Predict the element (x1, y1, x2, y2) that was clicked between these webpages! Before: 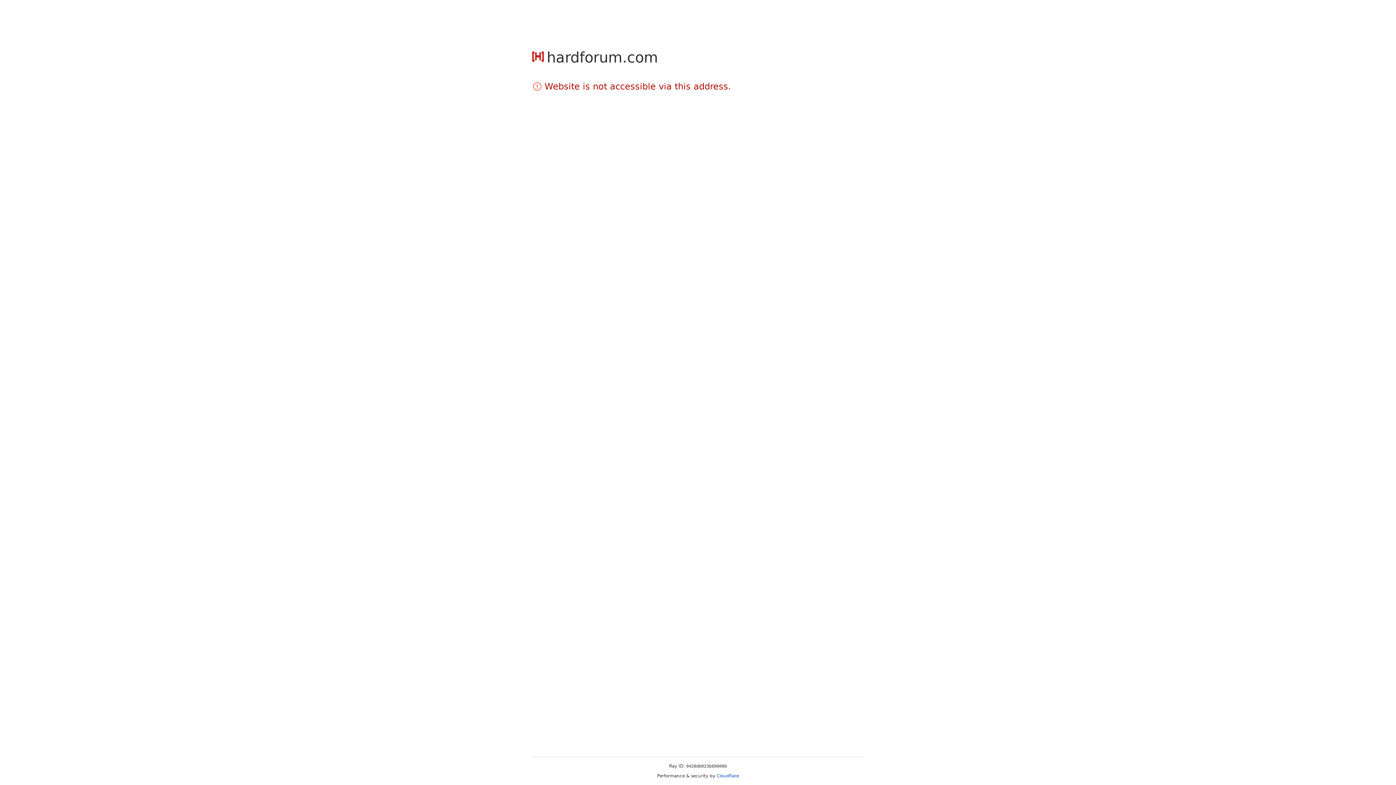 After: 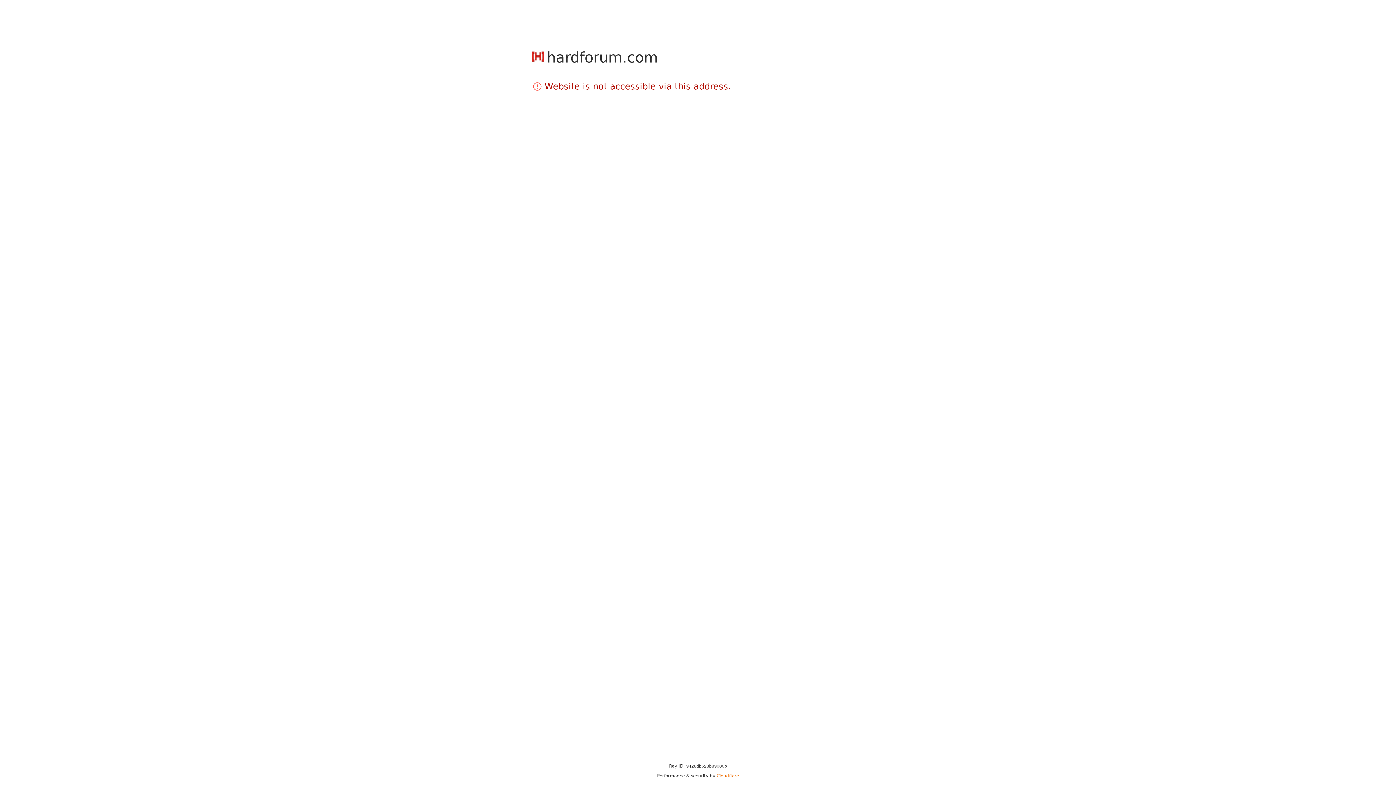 Action: bbox: (716, 773, 739, 778) label: Cloudflare